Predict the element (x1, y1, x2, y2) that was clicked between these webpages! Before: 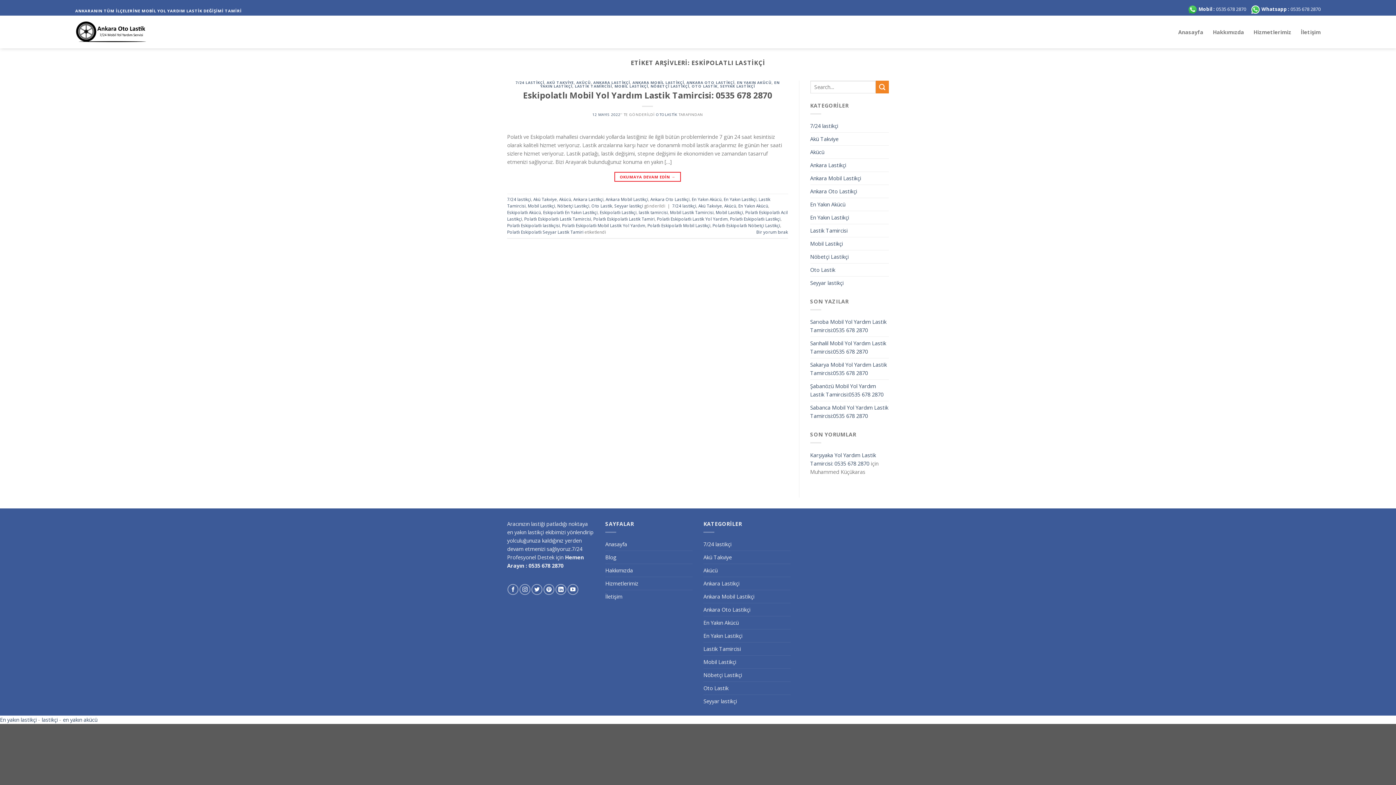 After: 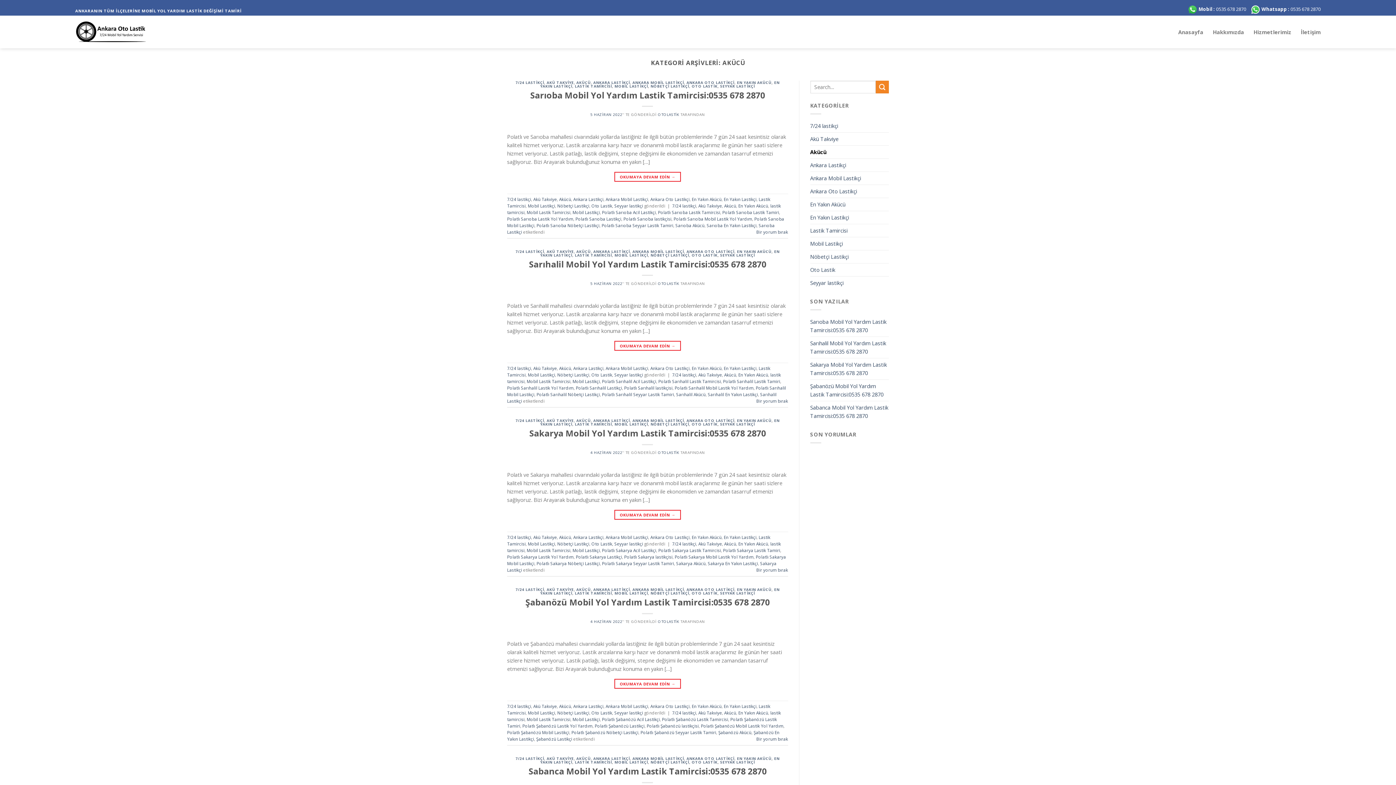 Action: label: AKÜCÜ bbox: (576, 79, 590, 85)